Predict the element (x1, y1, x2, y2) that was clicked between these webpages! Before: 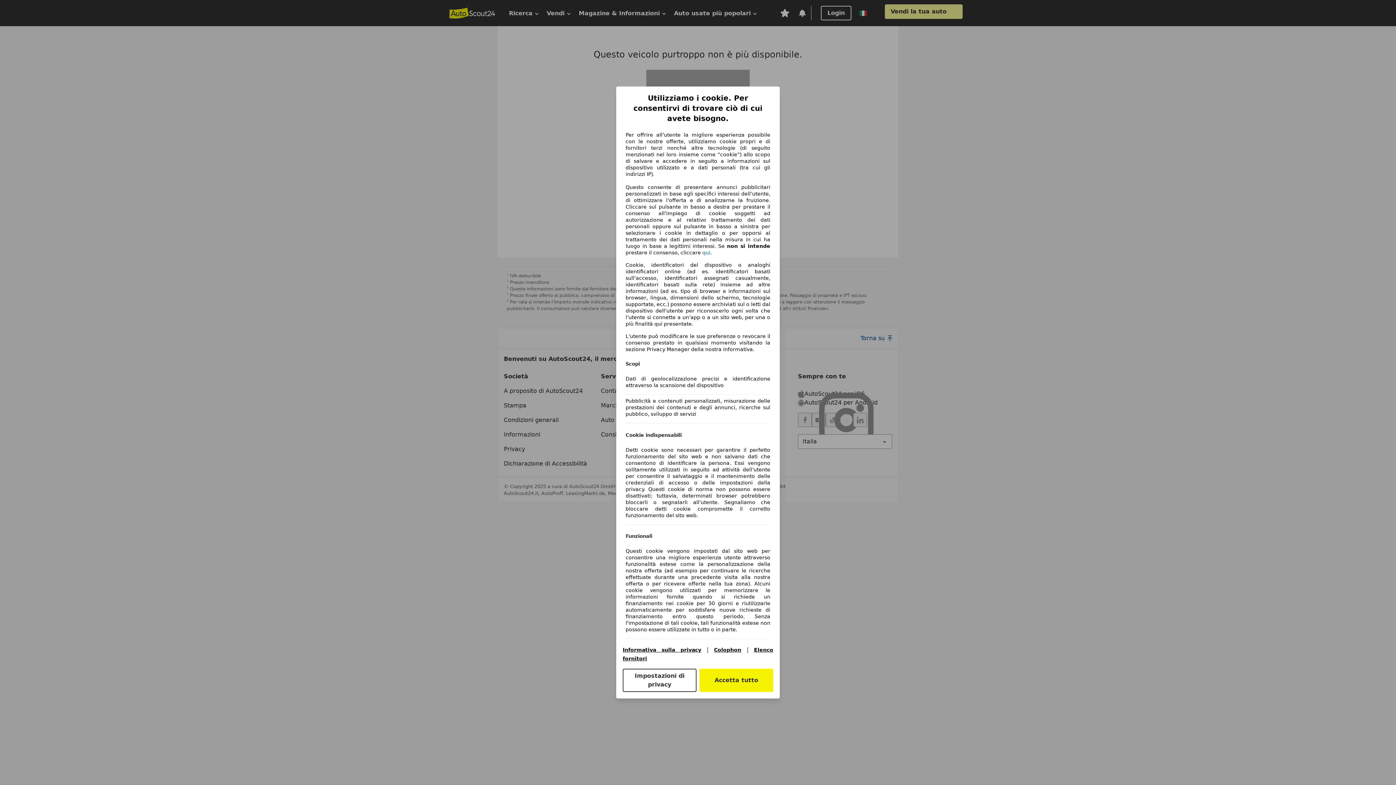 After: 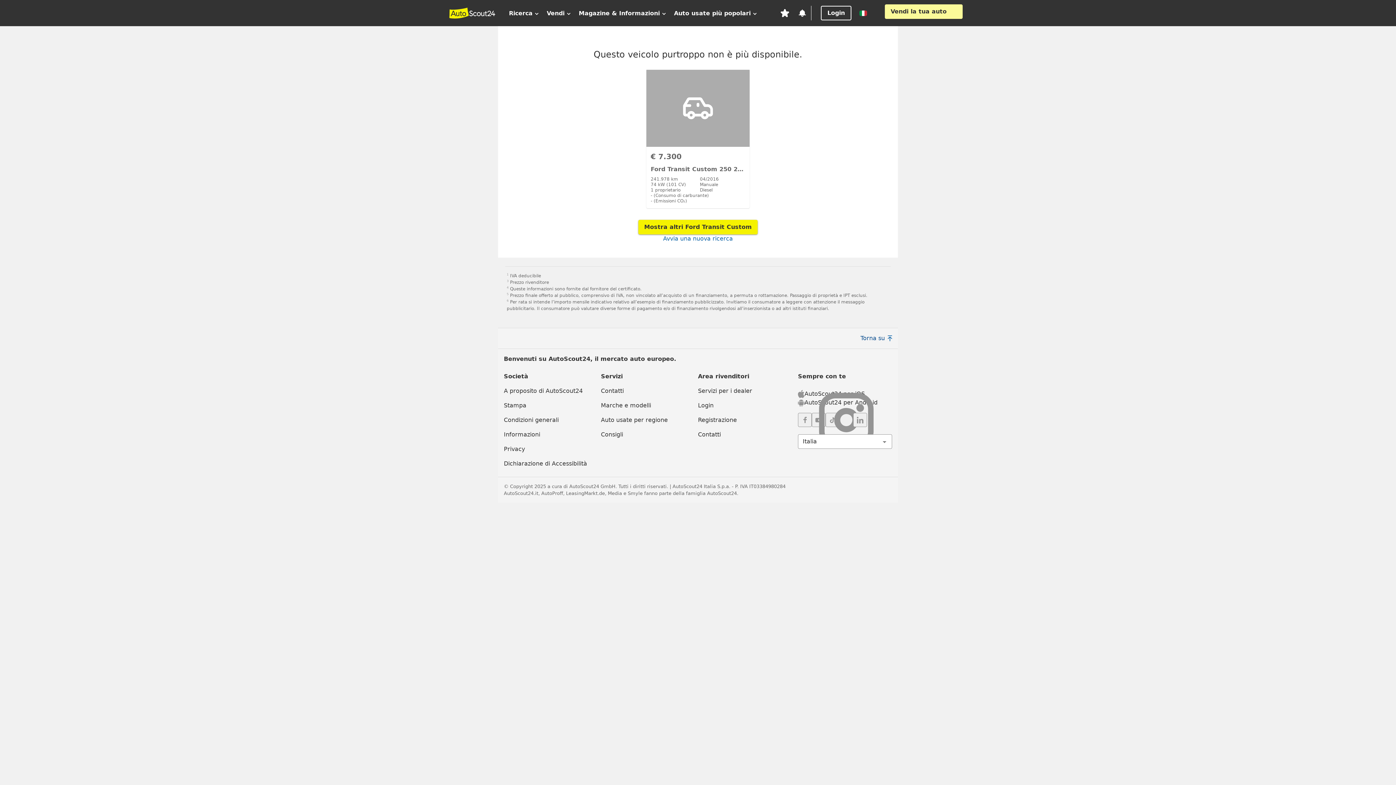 Action: label: qui bbox: (702, 249, 710, 256)